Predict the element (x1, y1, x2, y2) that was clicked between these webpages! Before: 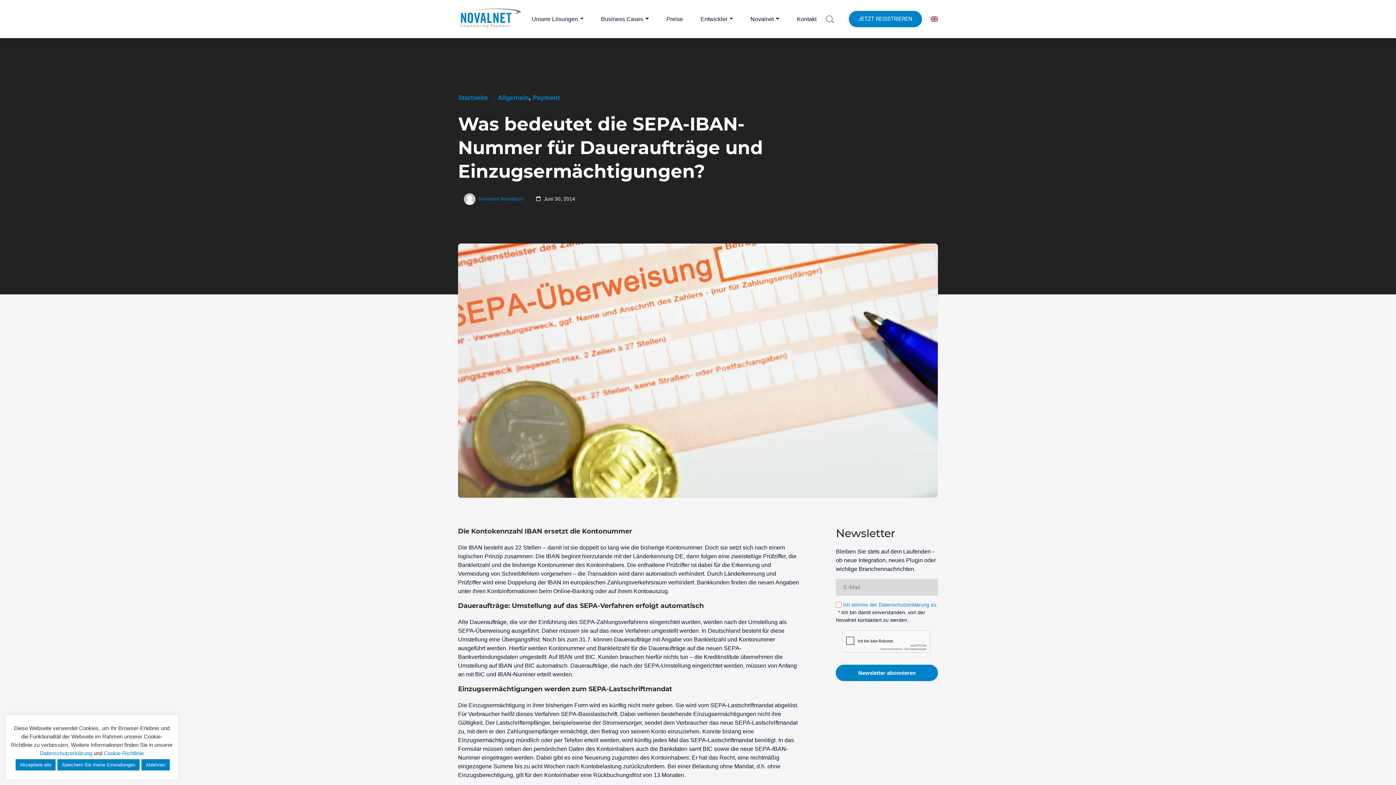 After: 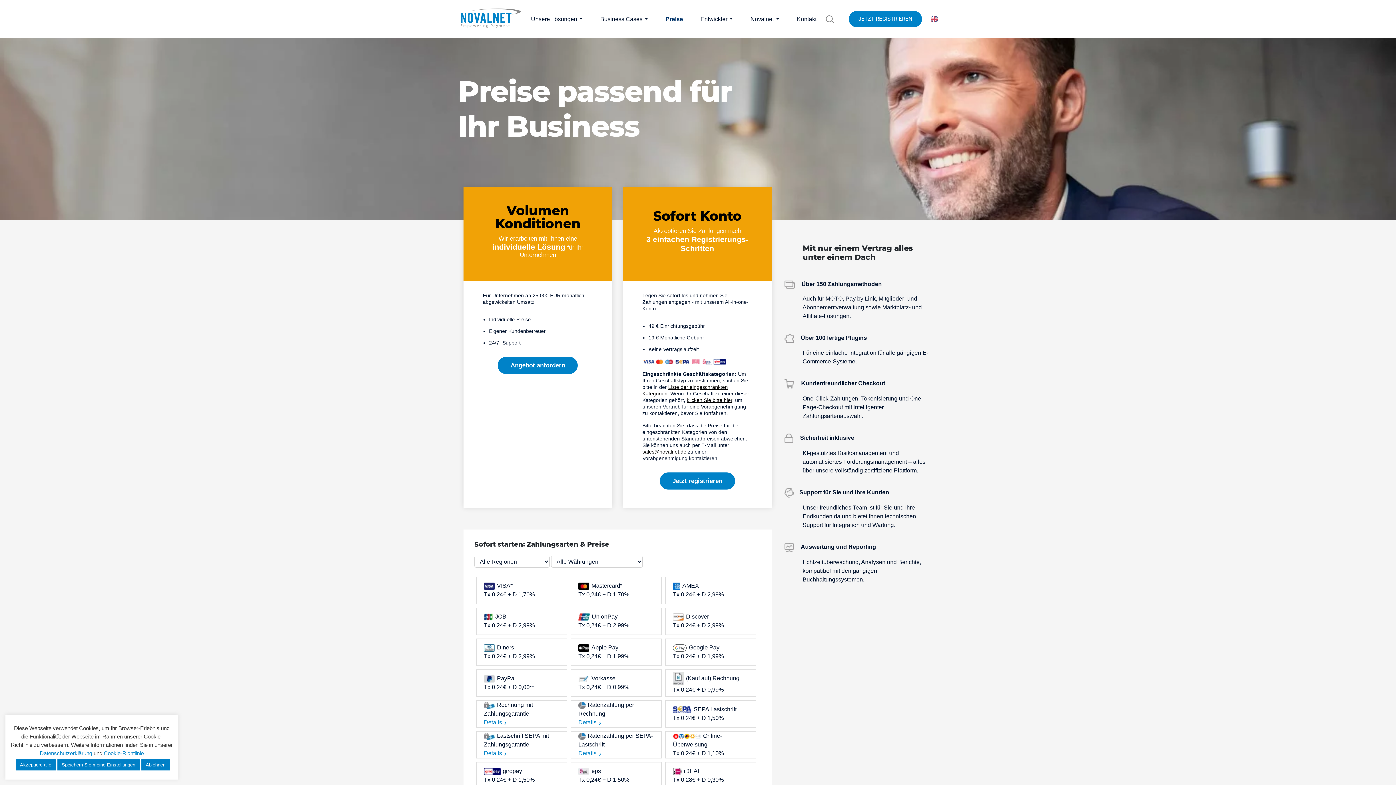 Action: bbox: (666, 14, 683, 23) label: Preise